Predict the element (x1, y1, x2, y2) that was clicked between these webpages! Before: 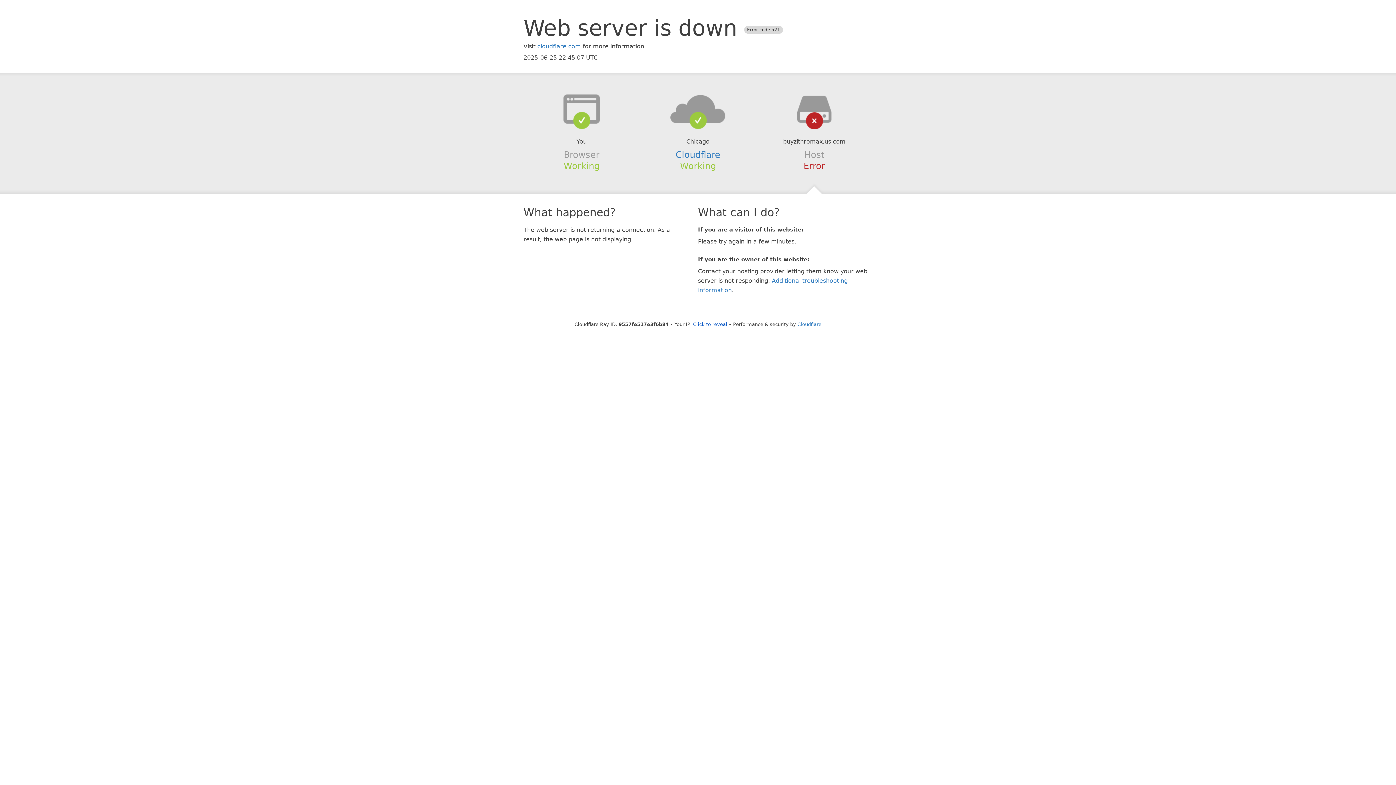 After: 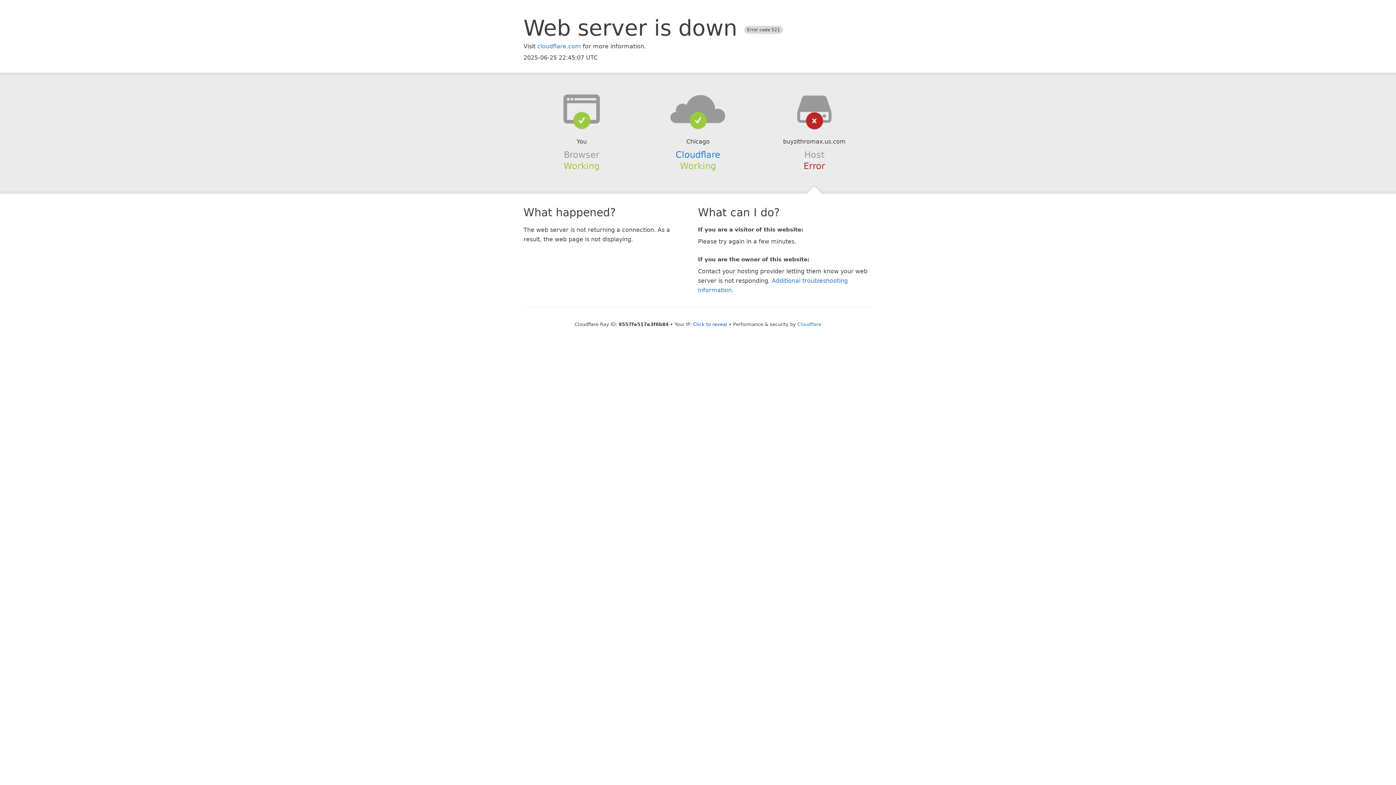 Action: bbox: (639, 94, 756, 123)